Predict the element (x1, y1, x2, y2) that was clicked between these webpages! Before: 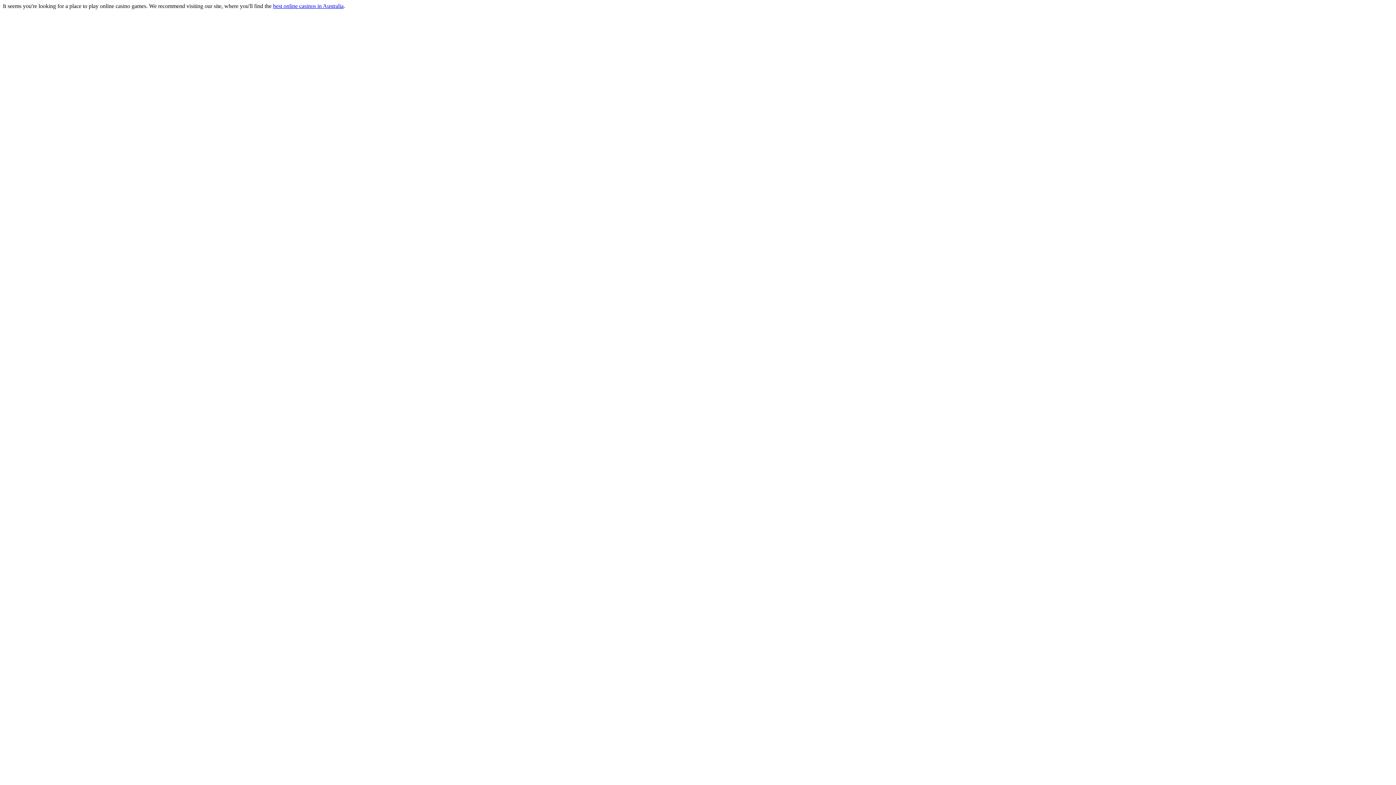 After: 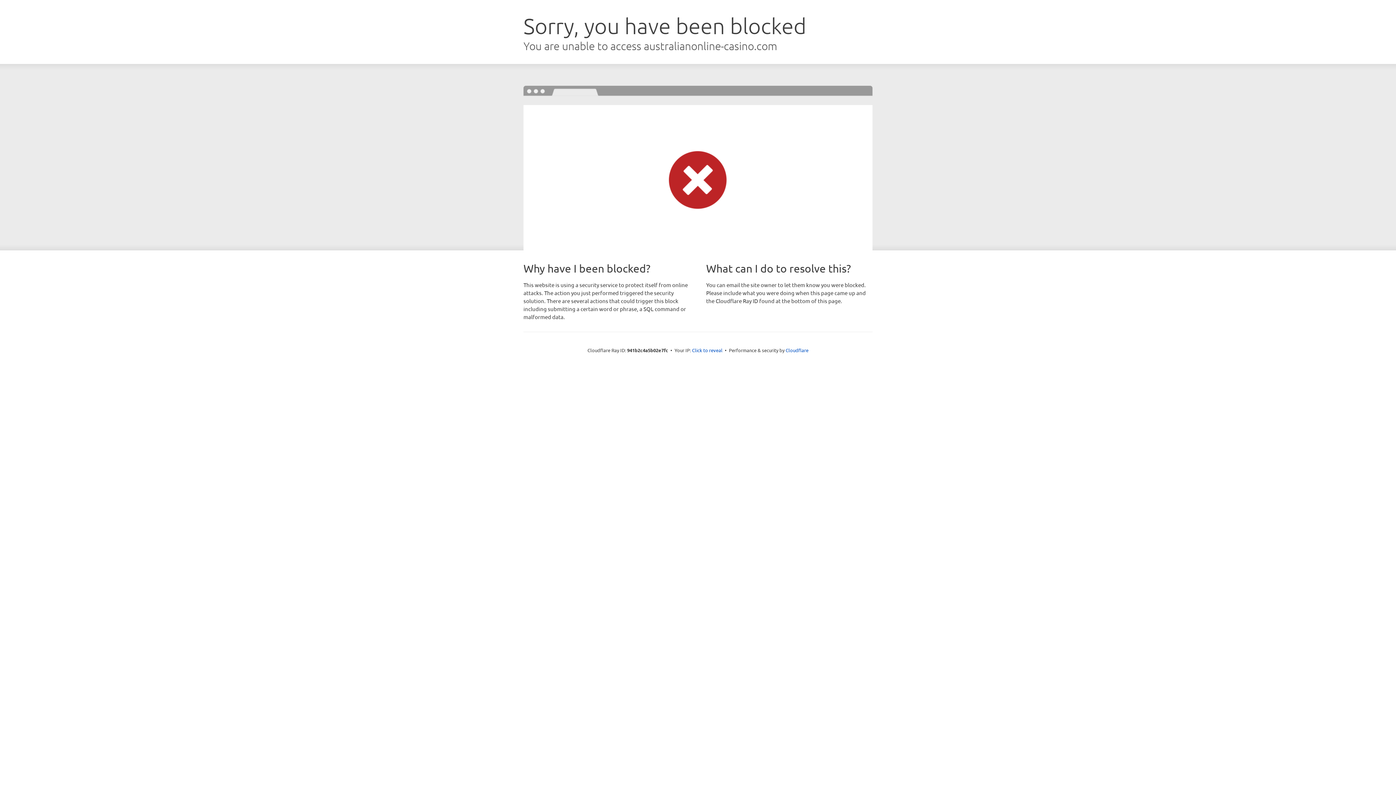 Action: label: best online casinos in Australia bbox: (273, 2, 343, 9)